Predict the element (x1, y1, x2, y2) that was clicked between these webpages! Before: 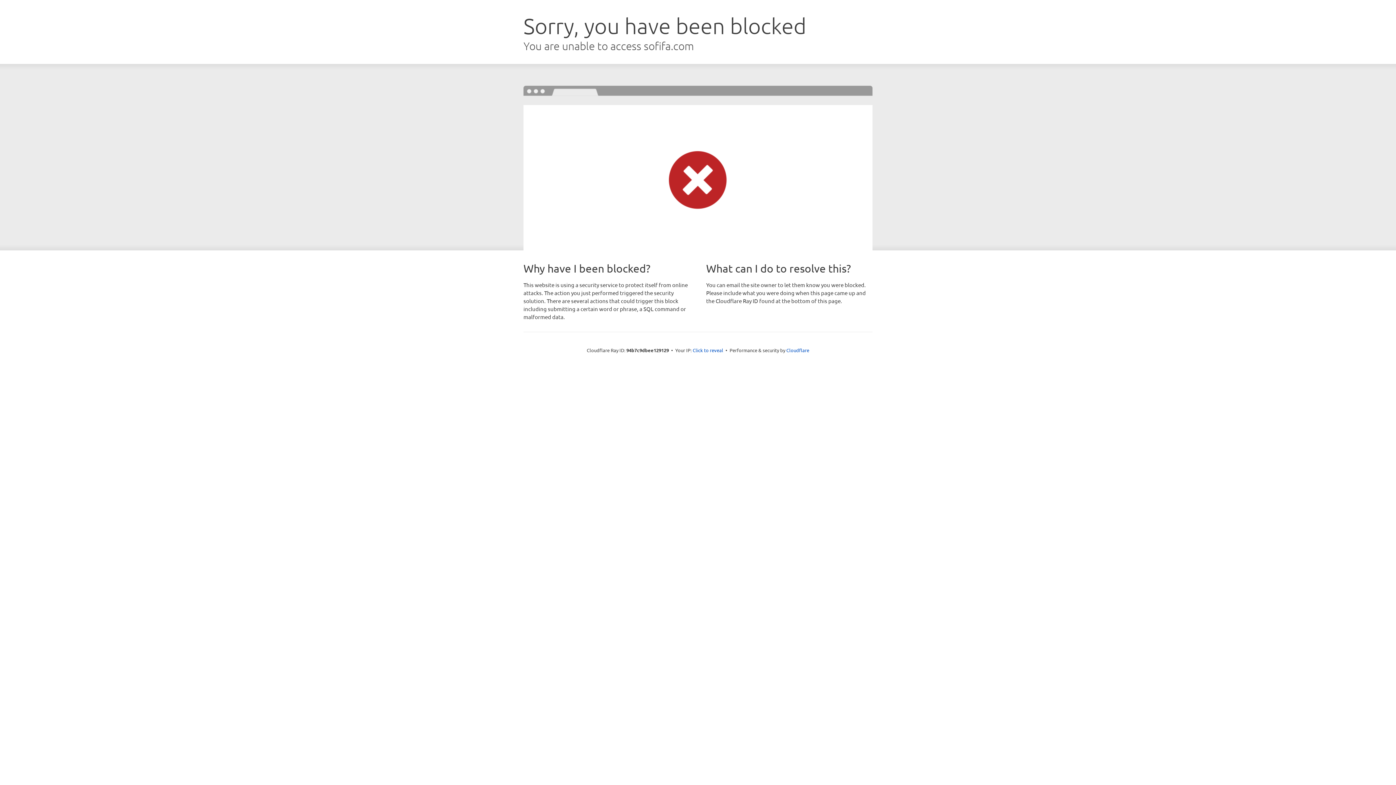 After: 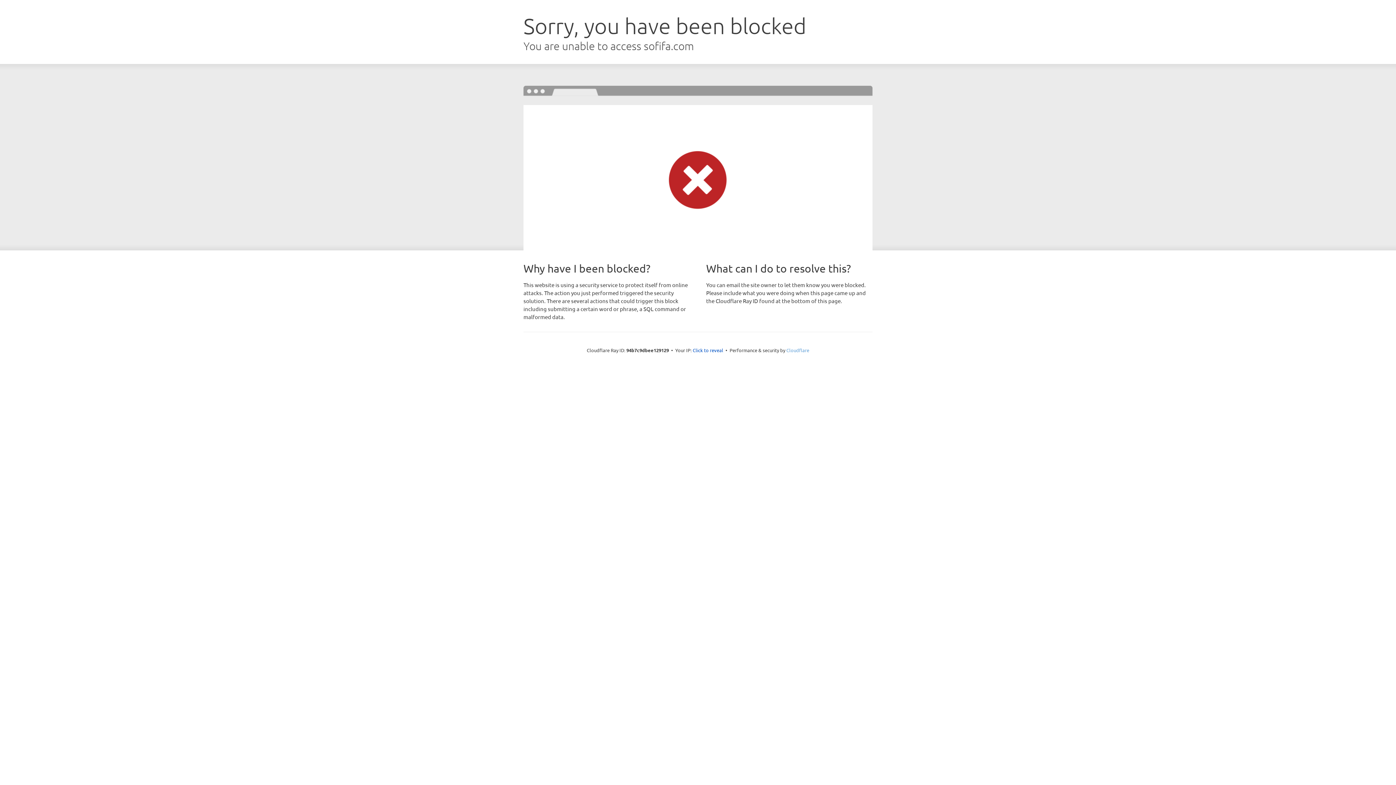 Action: bbox: (786, 347, 809, 353) label: Cloudflare